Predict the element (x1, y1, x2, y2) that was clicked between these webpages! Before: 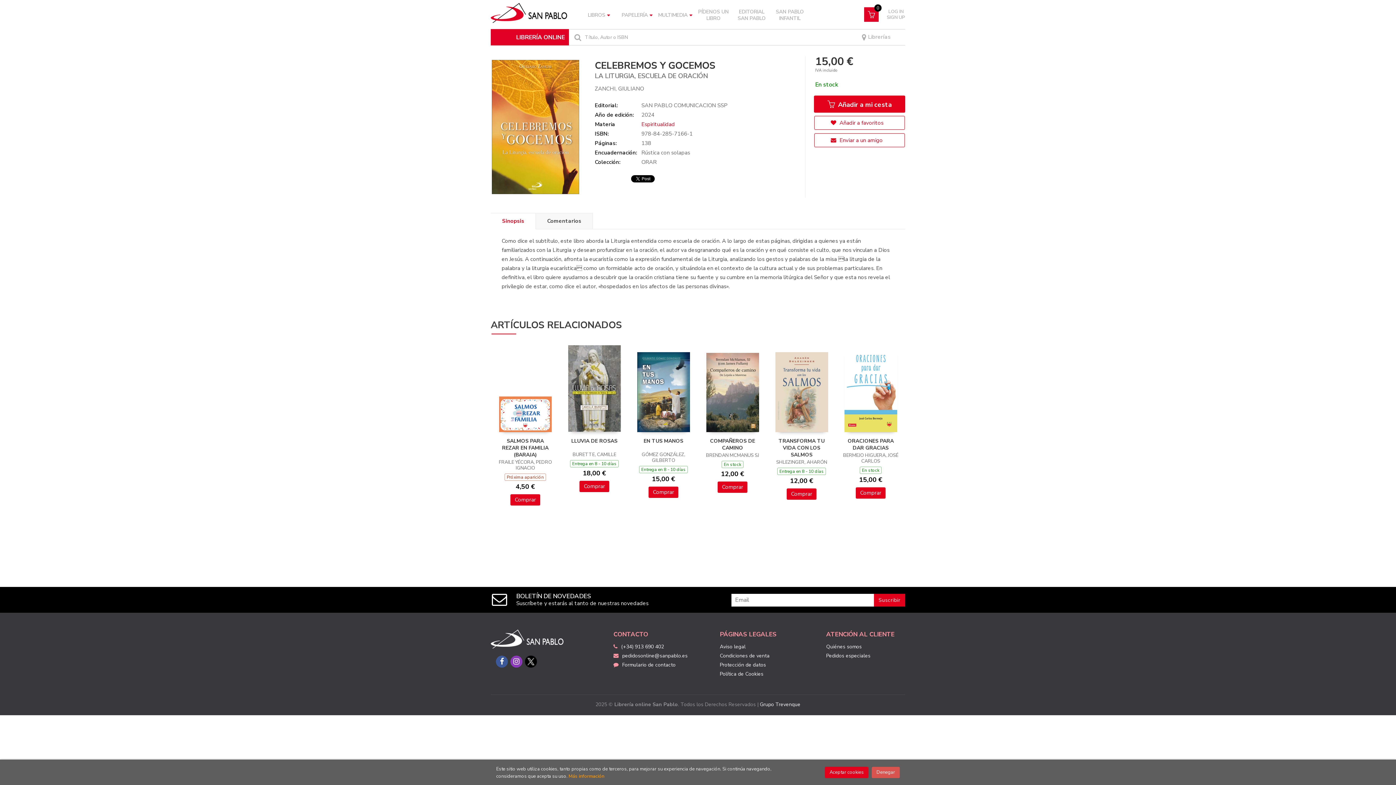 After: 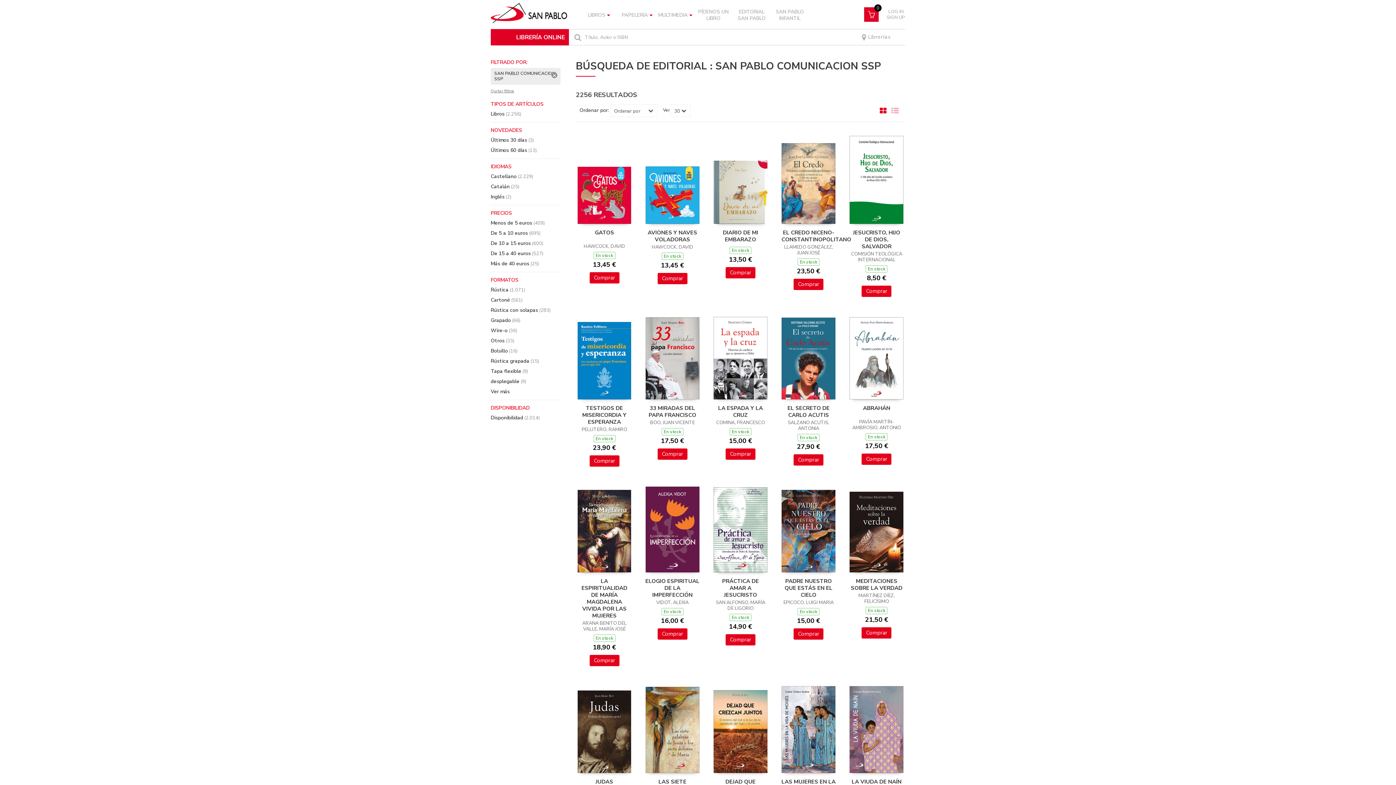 Action: label: SAN PABLO COMUNICACION SSP bbox: (641, 101, 727, 108)